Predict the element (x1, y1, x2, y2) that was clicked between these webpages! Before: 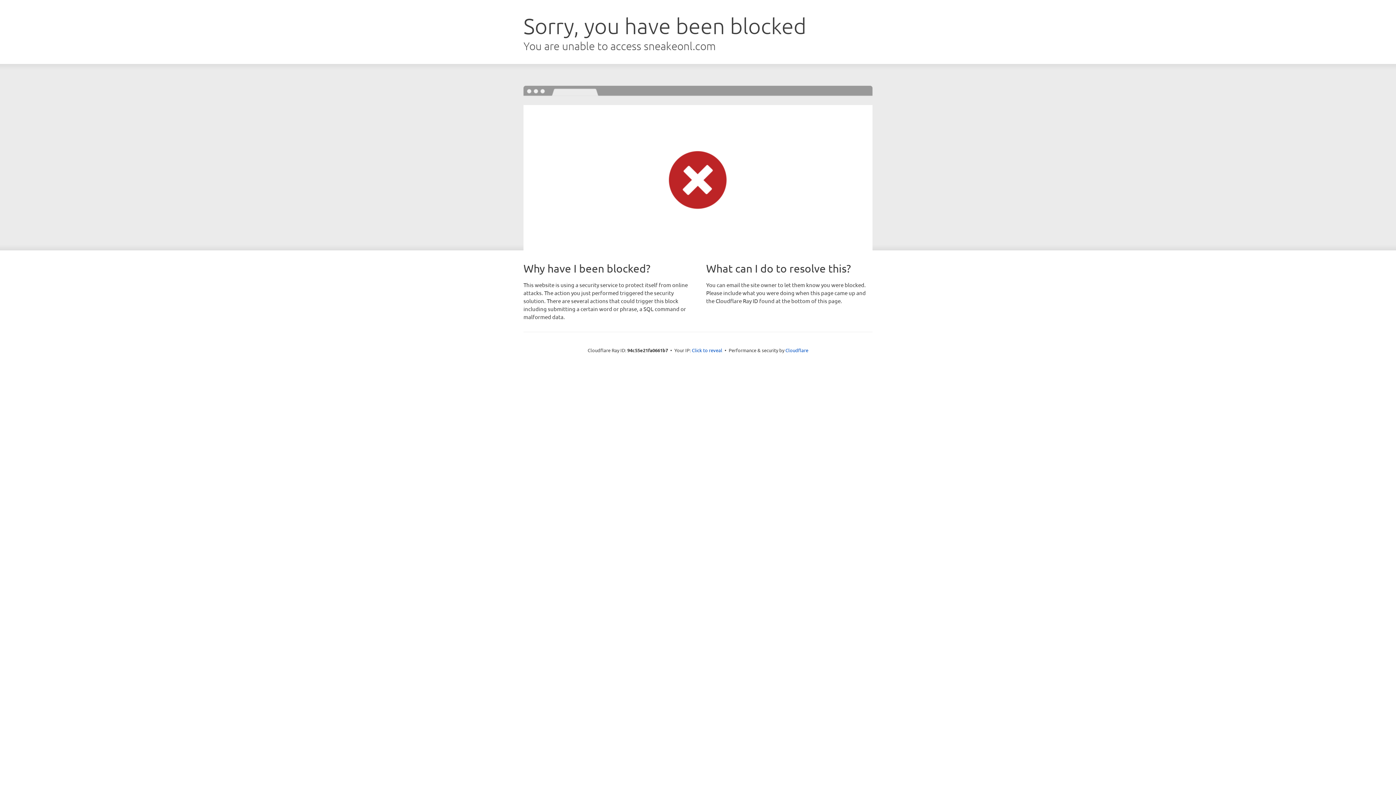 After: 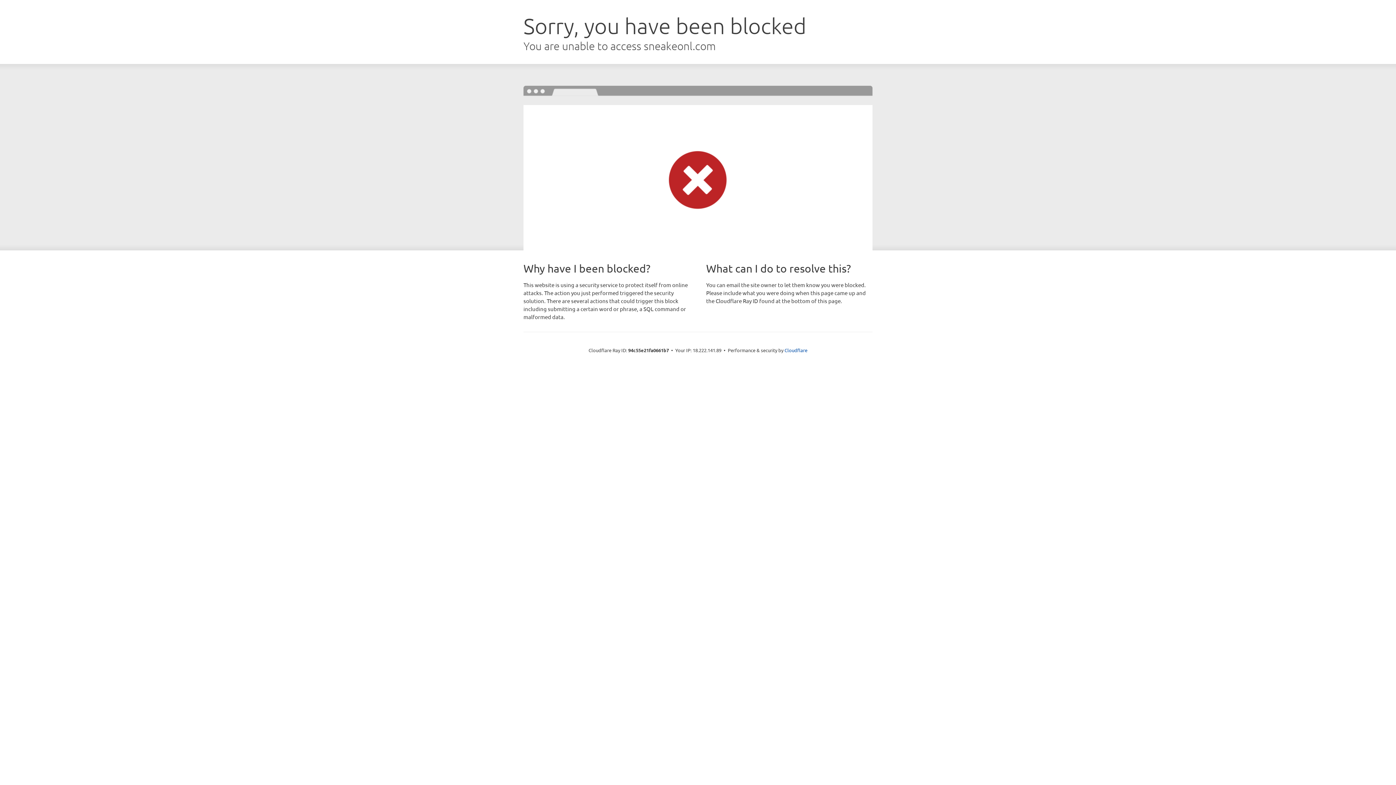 Action: bbox: (692, 346, 722, 353) label: Click to reveal